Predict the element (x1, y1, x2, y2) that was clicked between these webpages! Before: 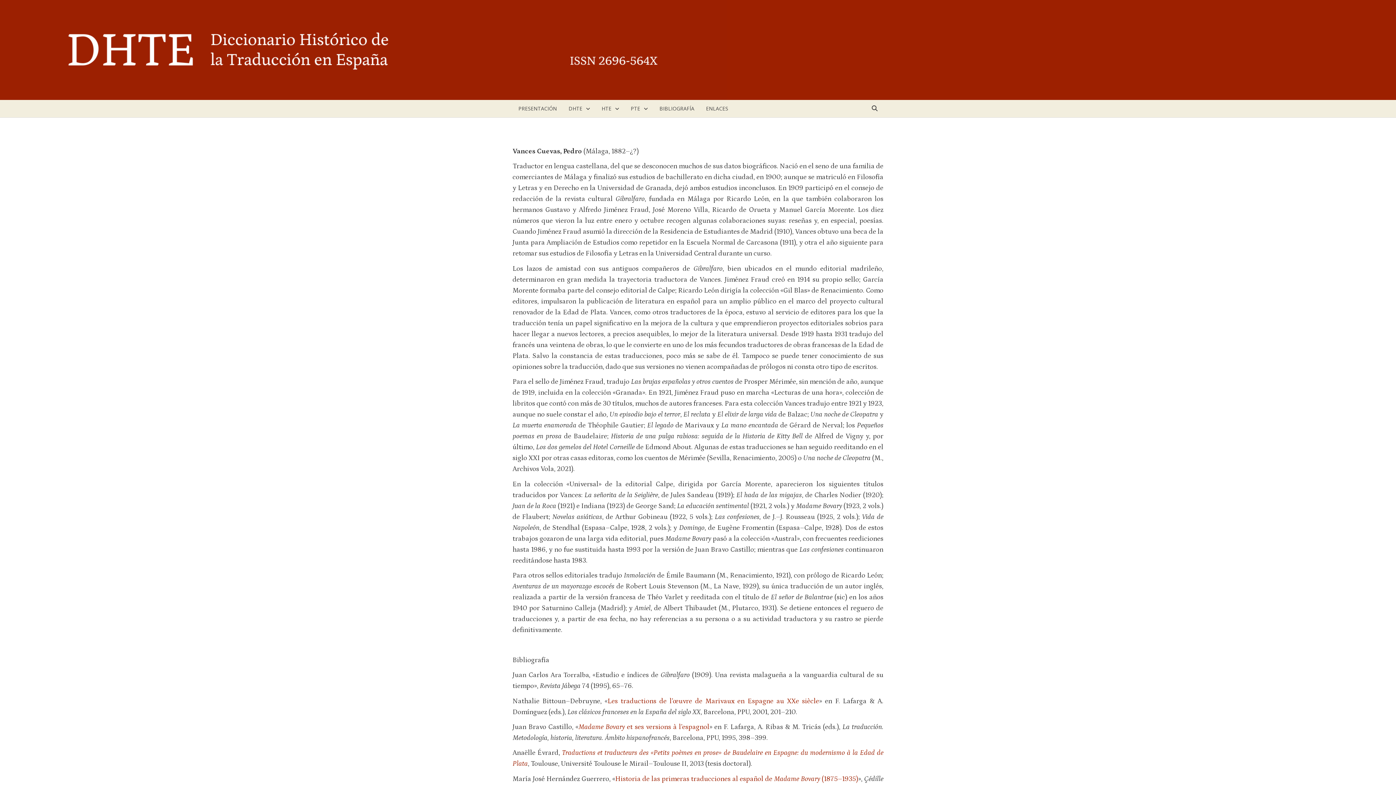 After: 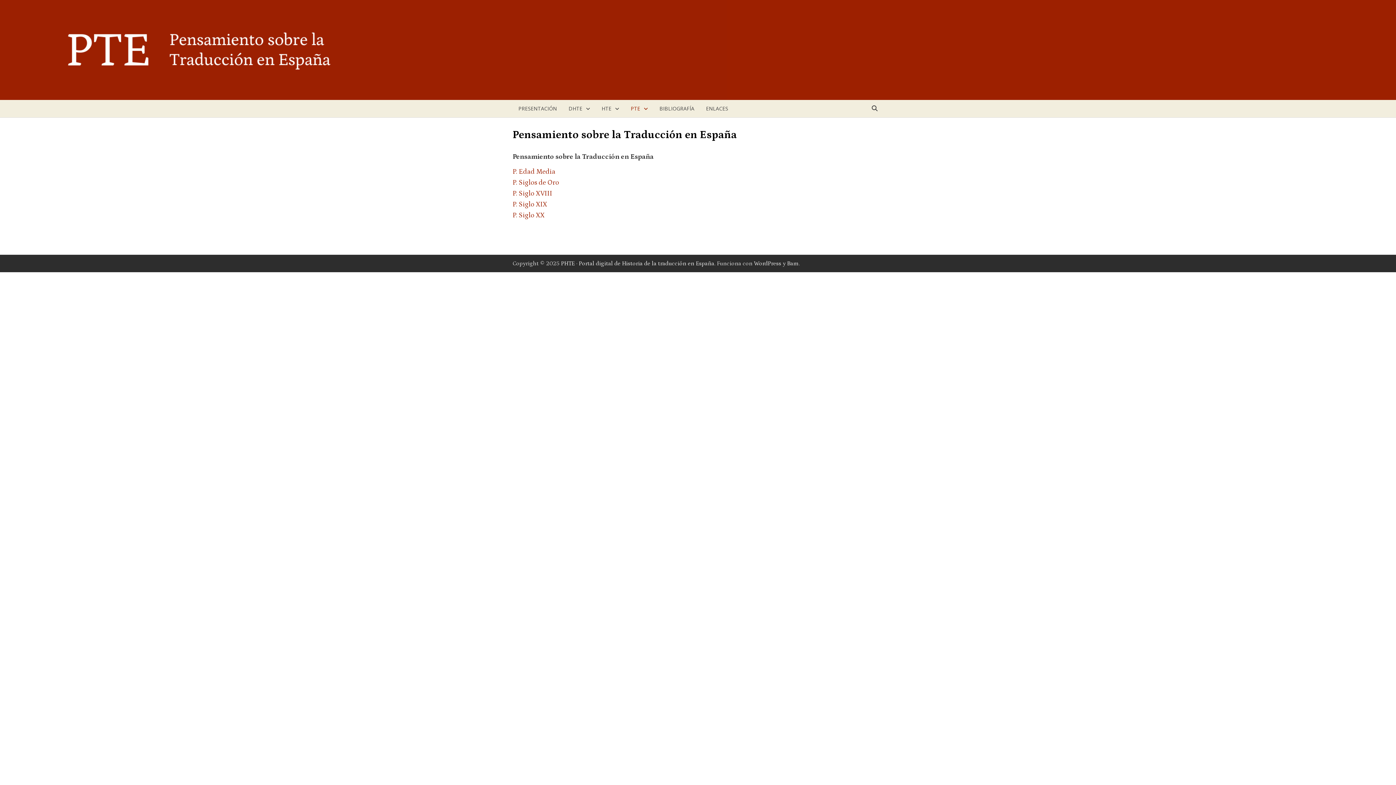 Action: label: PTE bbox: (625, 100, 653, 117)